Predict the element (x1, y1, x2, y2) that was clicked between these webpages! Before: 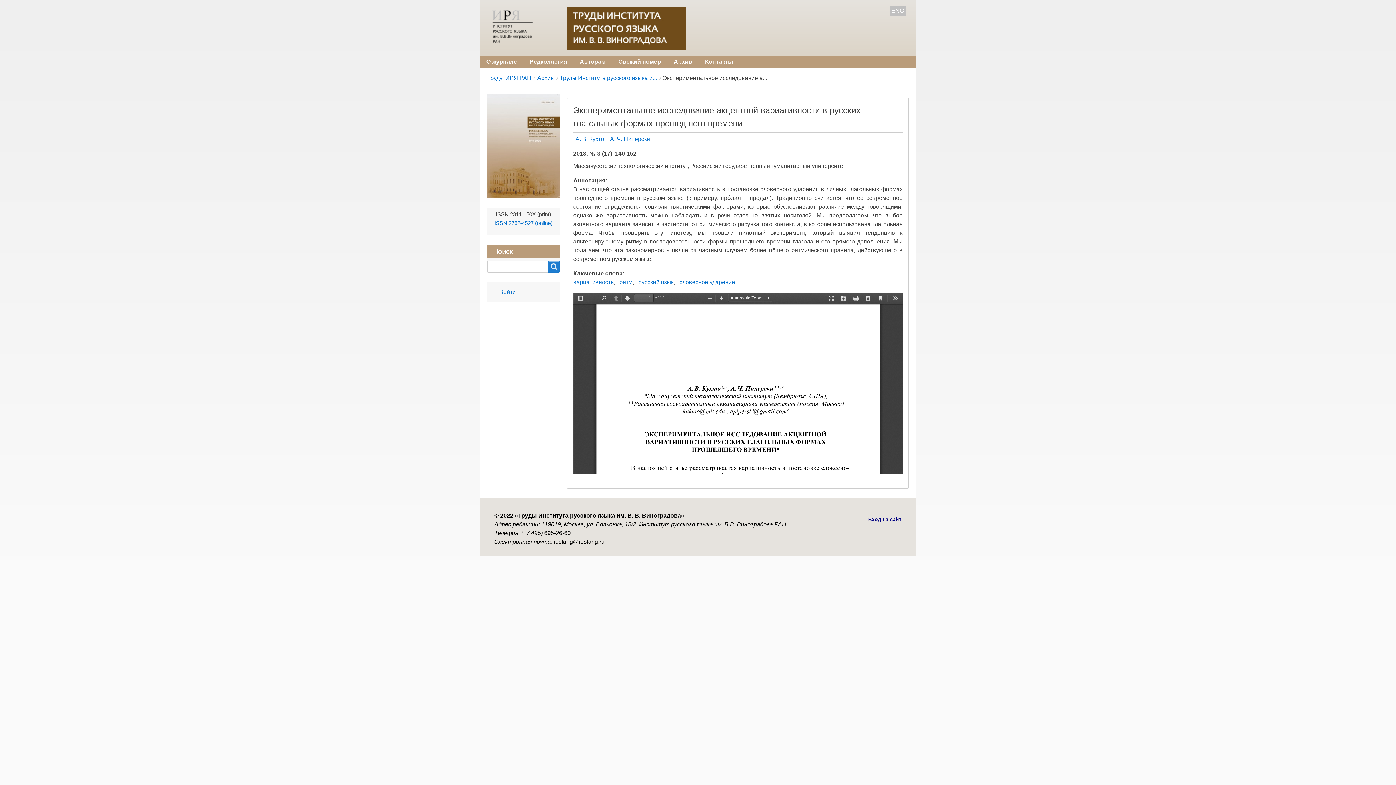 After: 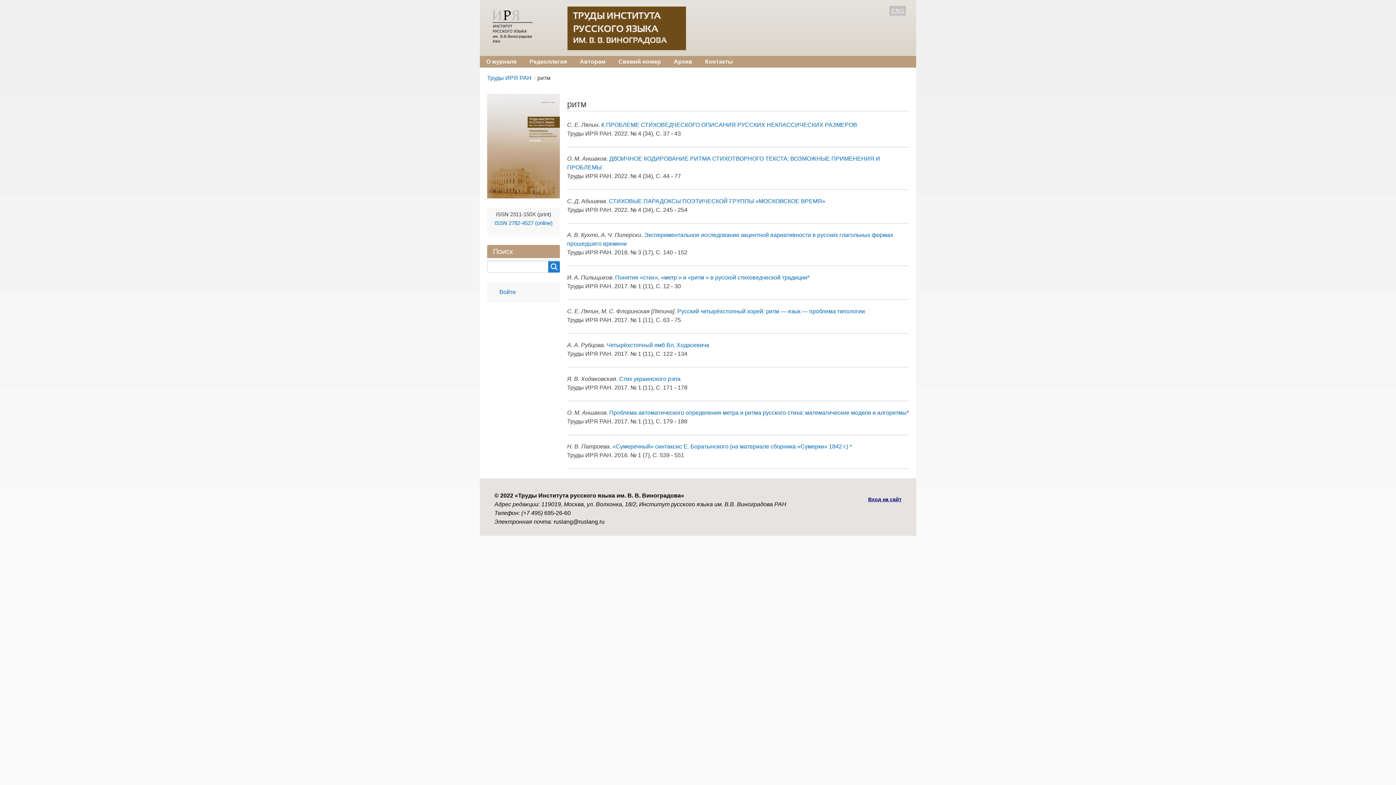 Action: bbox: (619, 279, 632, 285) label: ритм